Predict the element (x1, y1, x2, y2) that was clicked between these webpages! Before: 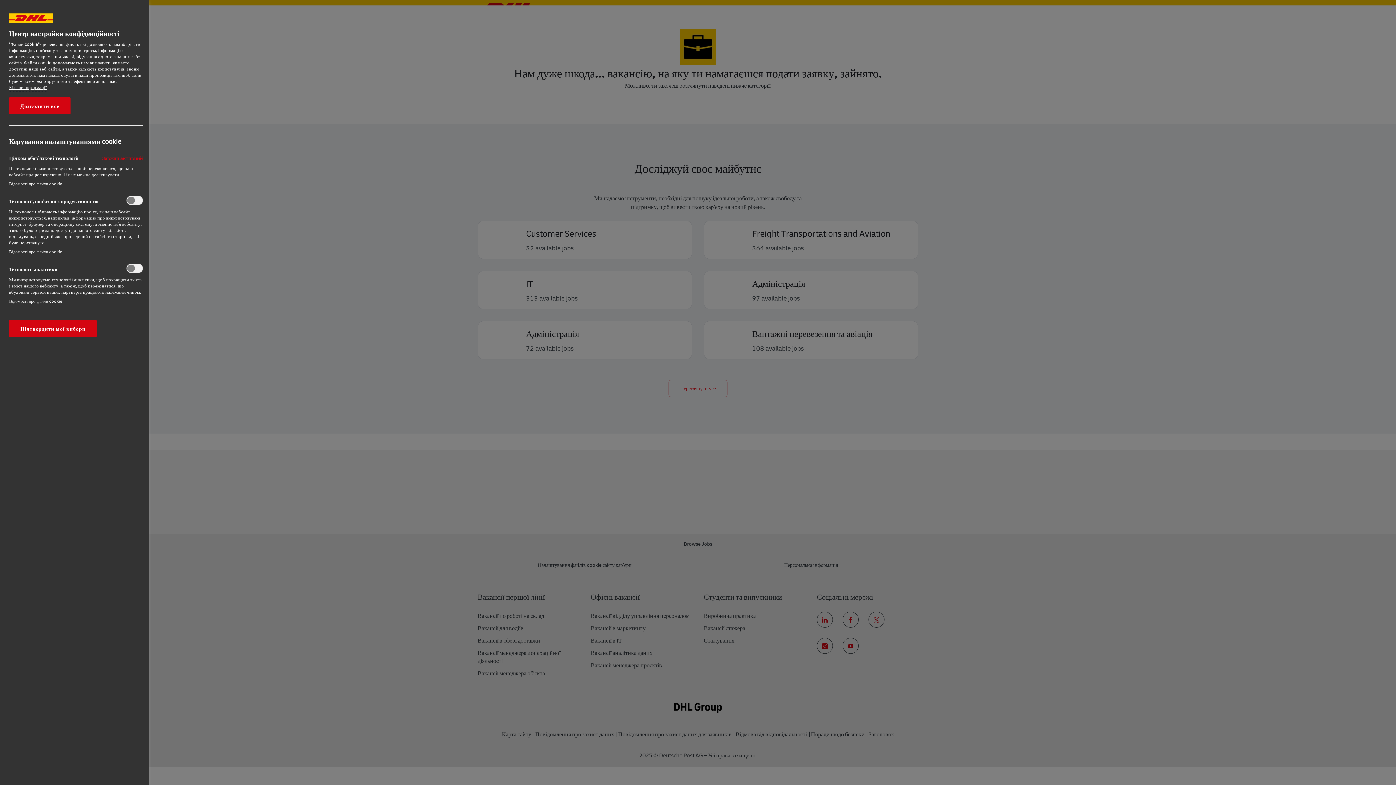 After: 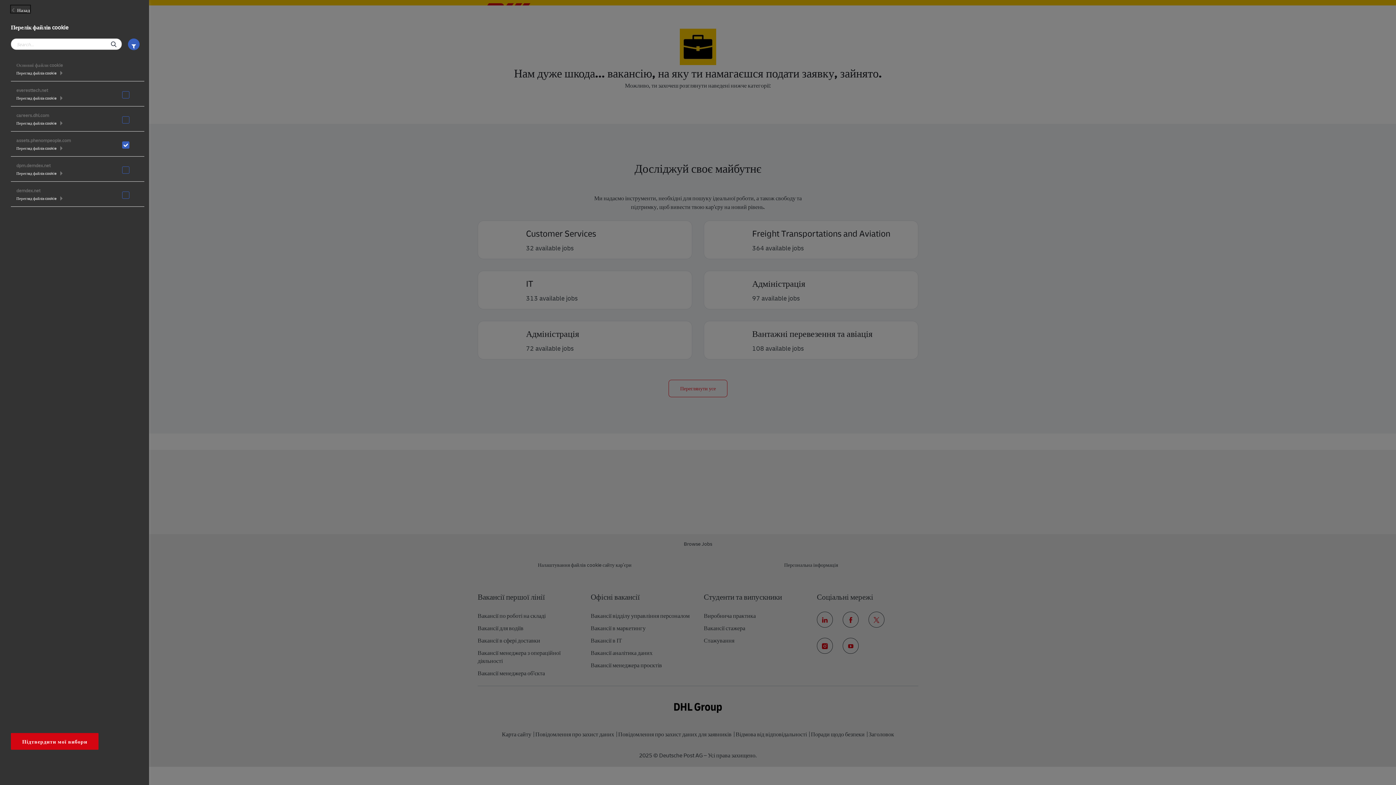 Action: bbox: (9, 298, 62, 304) label: Відомості про файли cookie‎